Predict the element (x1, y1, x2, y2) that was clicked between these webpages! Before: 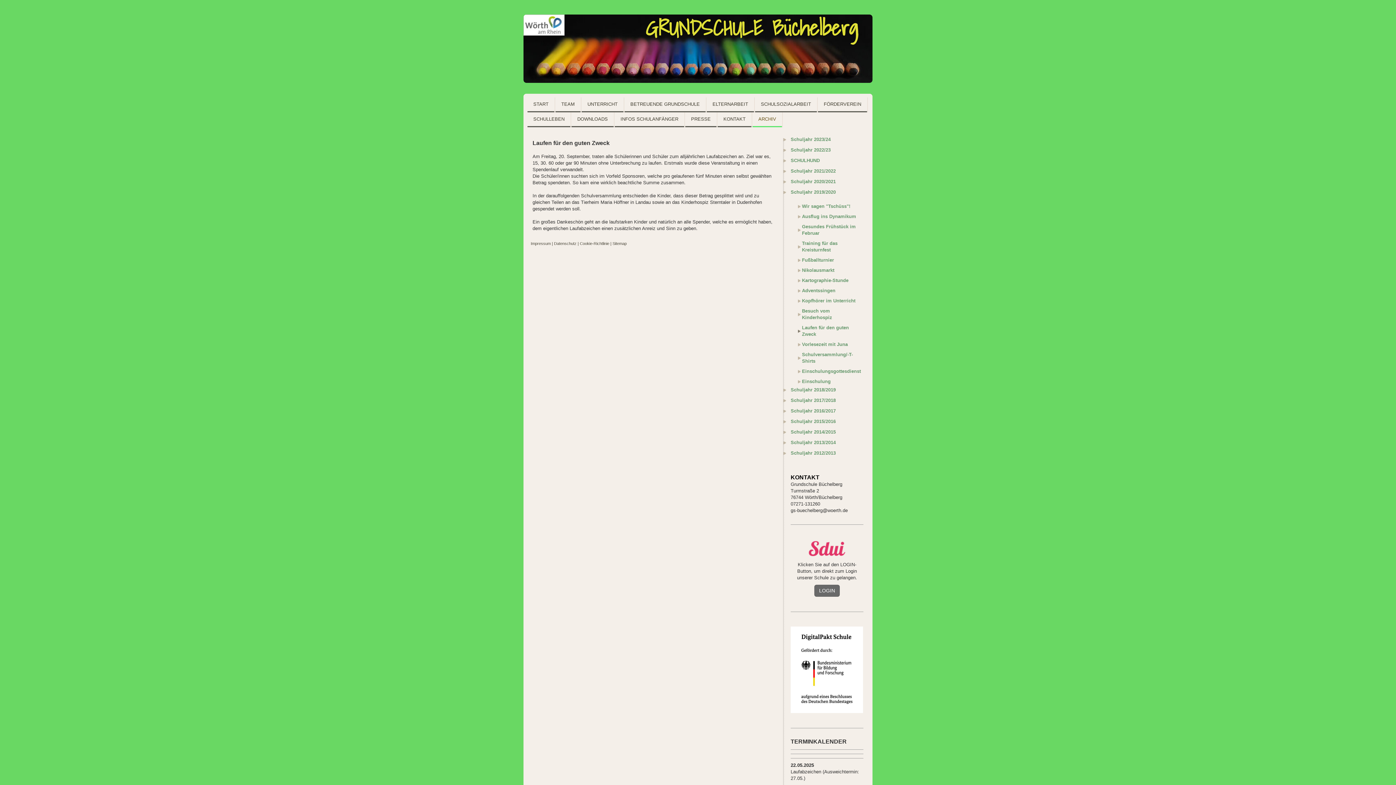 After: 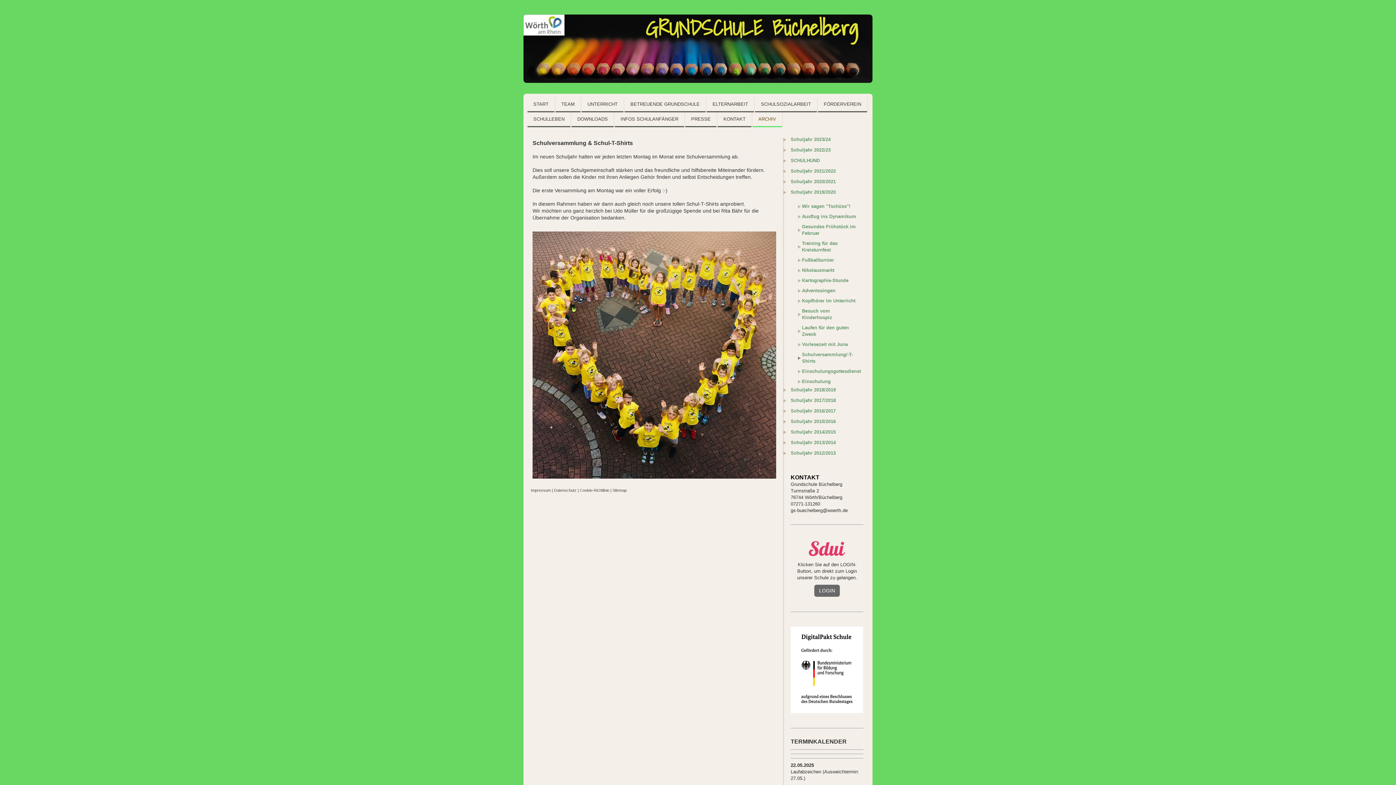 Action: label: Schulversammlung/-T-Shirts bbox: (798, 351, 860, 364)